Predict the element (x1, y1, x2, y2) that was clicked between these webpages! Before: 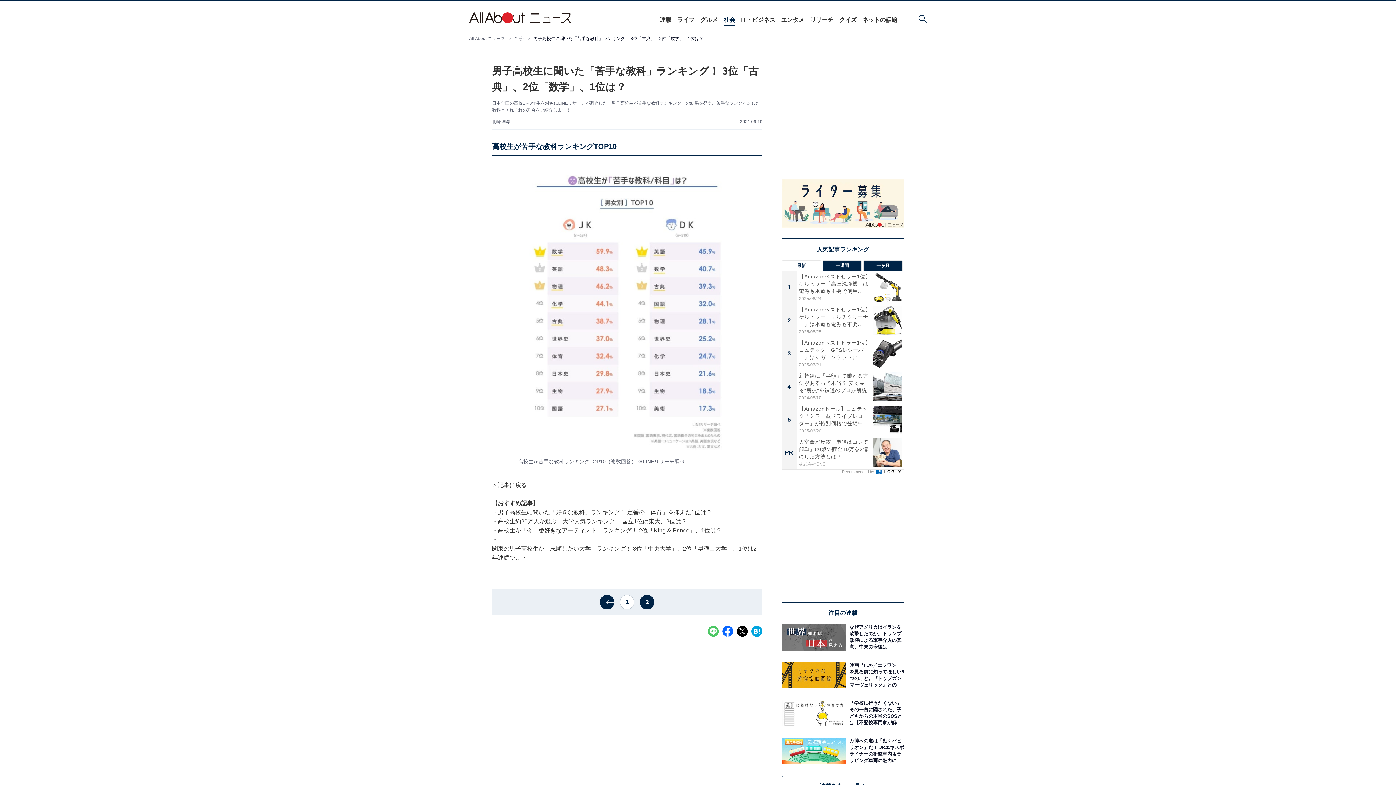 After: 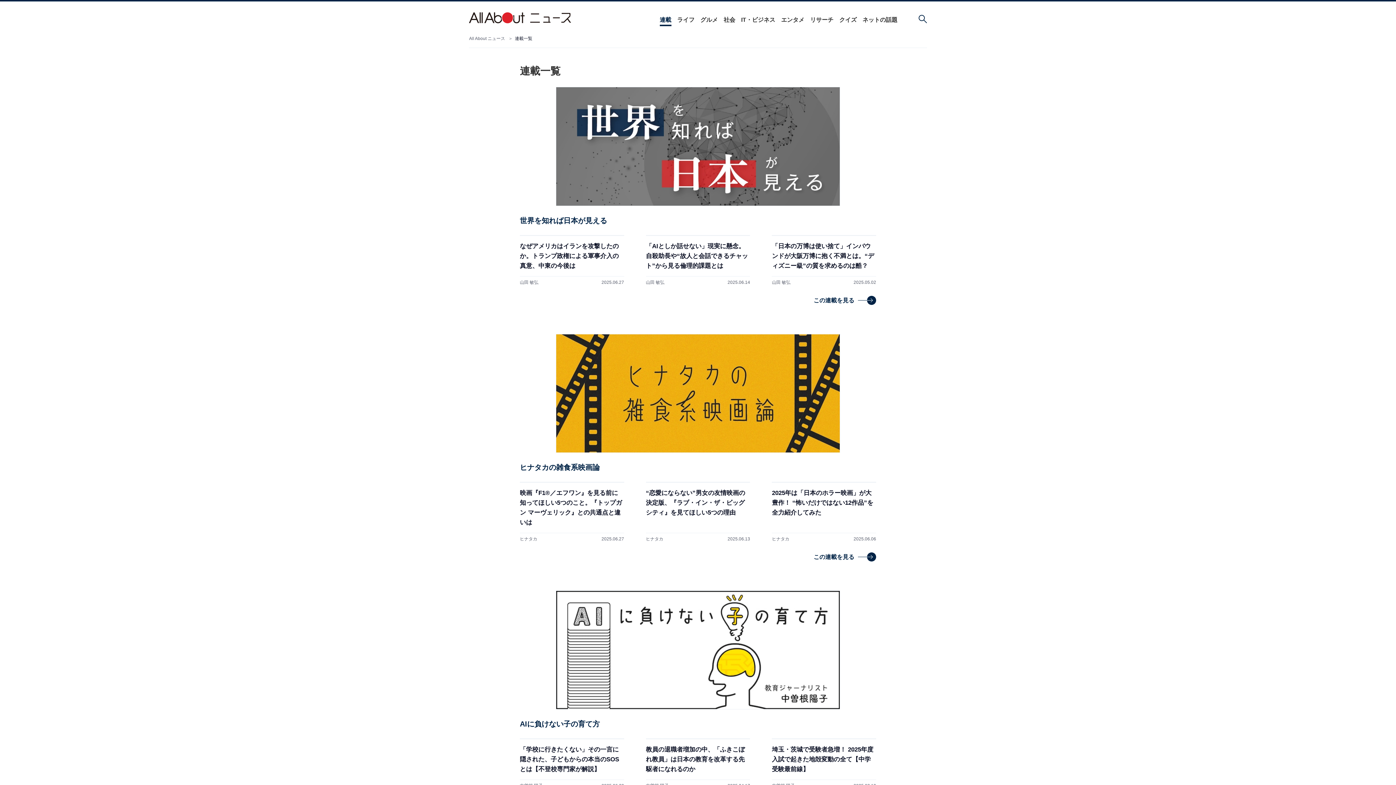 Action: bbox: (659, 16, 671, 23) label: 連載